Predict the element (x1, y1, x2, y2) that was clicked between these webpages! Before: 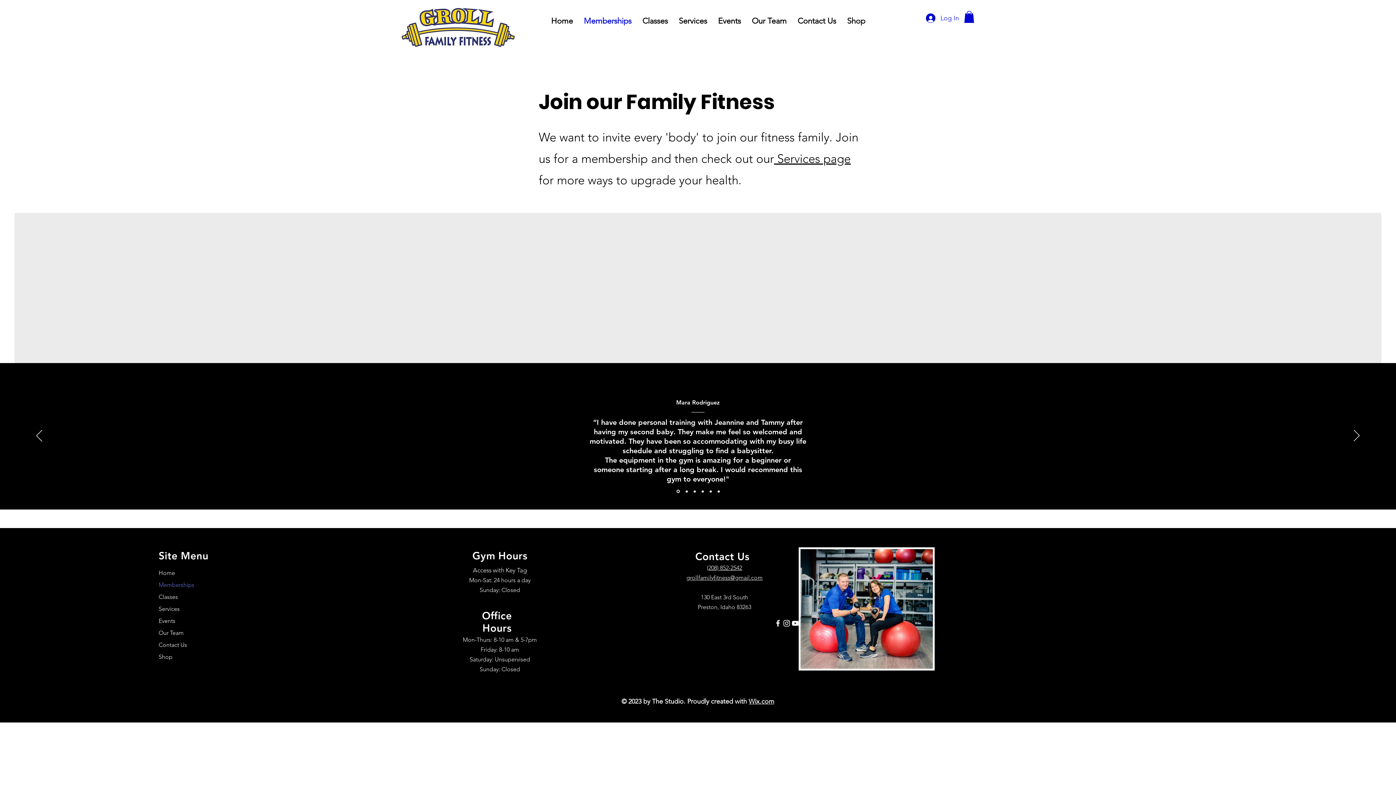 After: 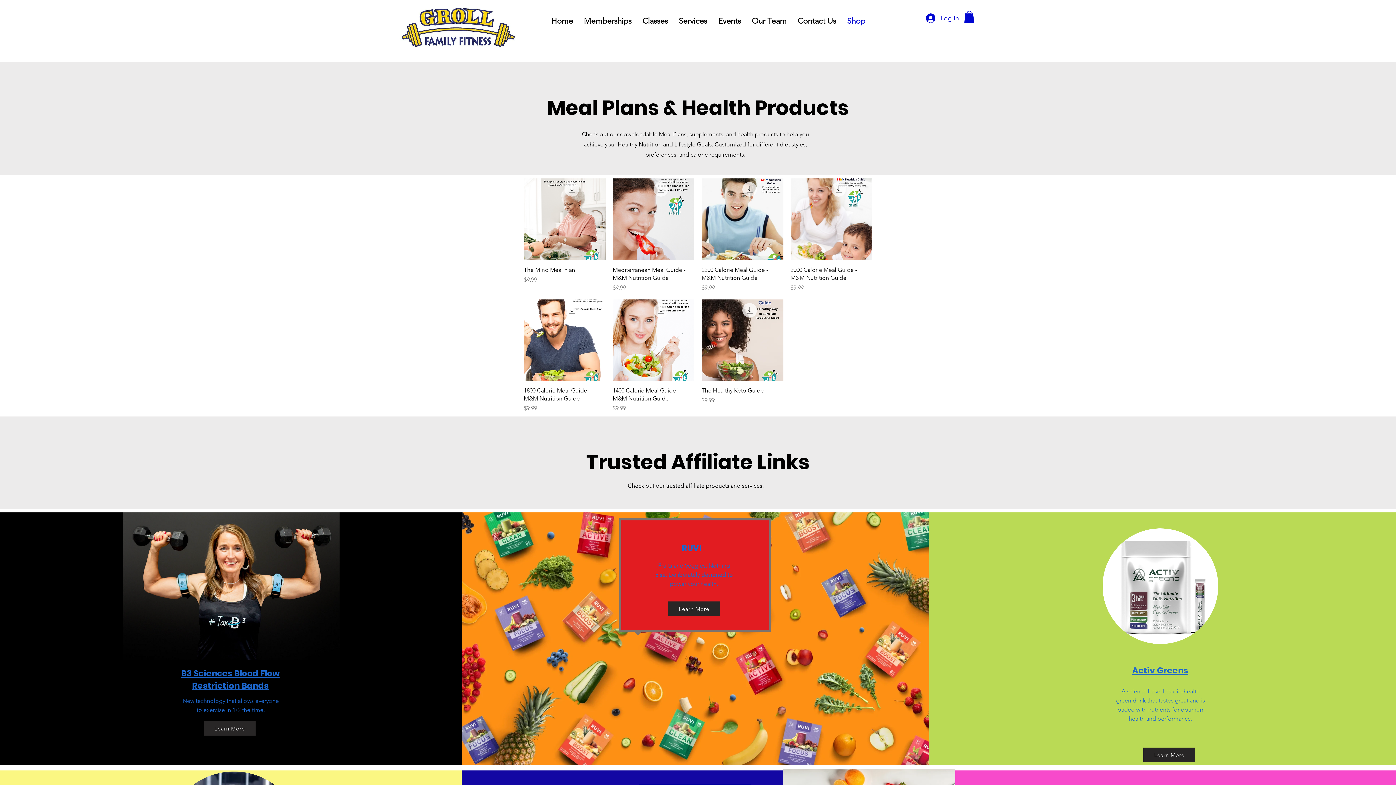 Action: bbox: (841, 10, 870, 30) label: Shop